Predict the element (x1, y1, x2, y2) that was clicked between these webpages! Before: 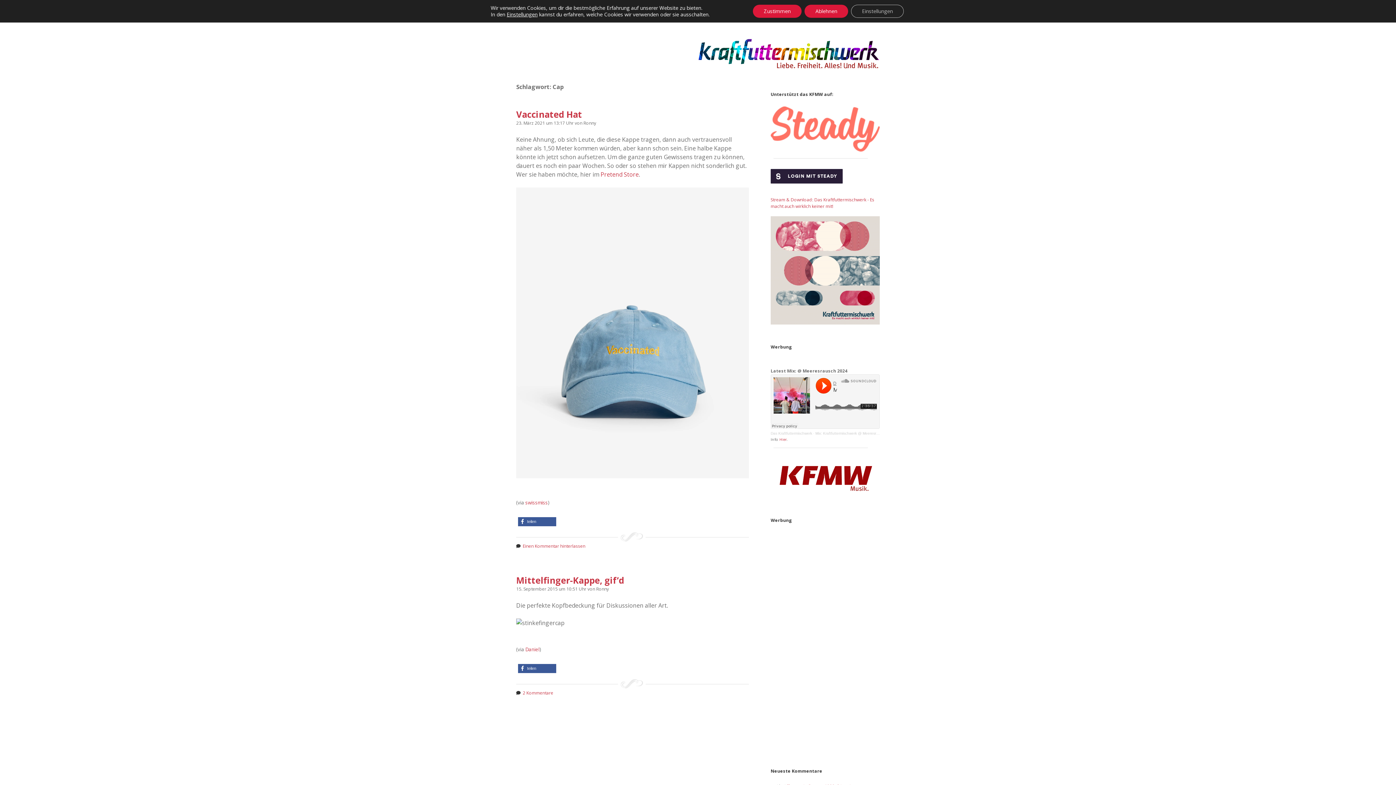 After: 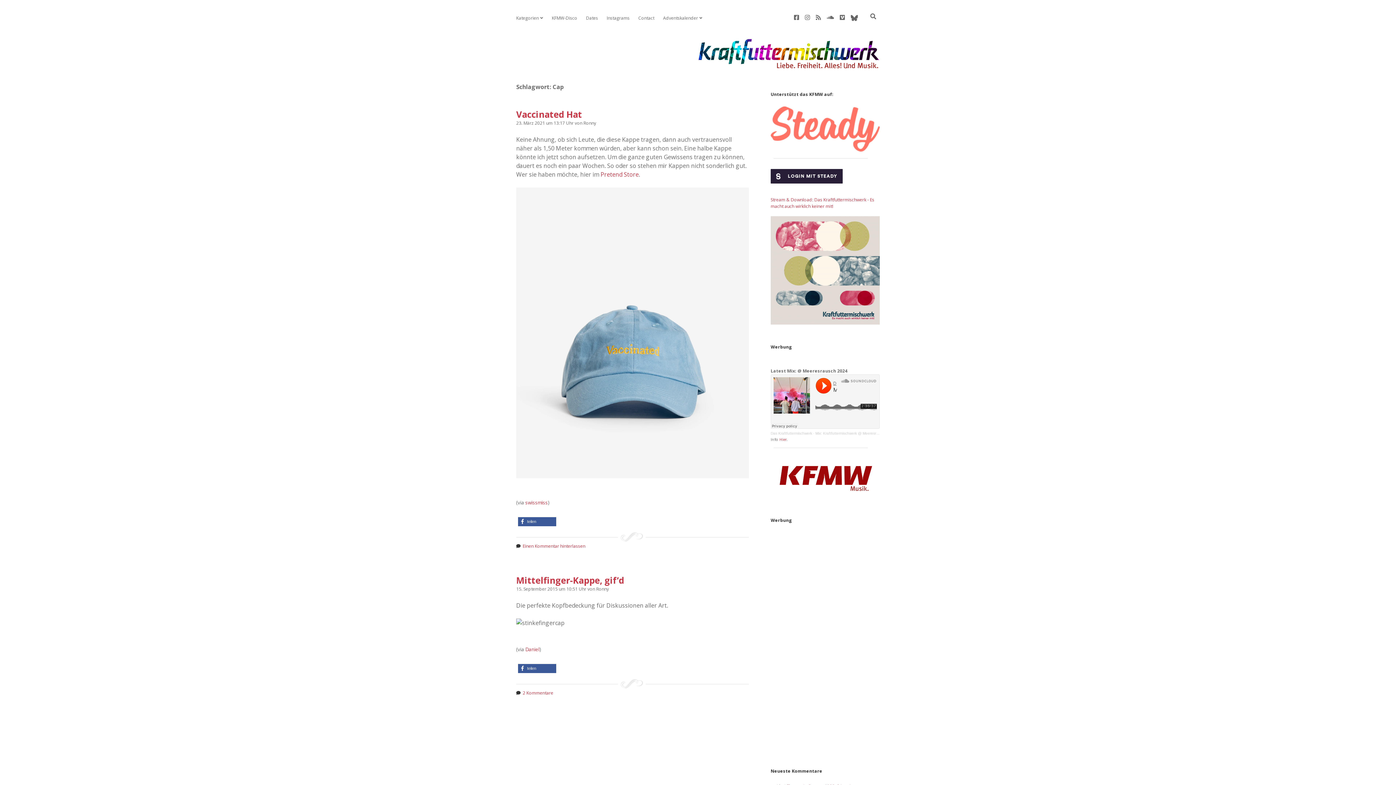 Action: bbox: (804, 4, 848, 17) label: Ablehnen